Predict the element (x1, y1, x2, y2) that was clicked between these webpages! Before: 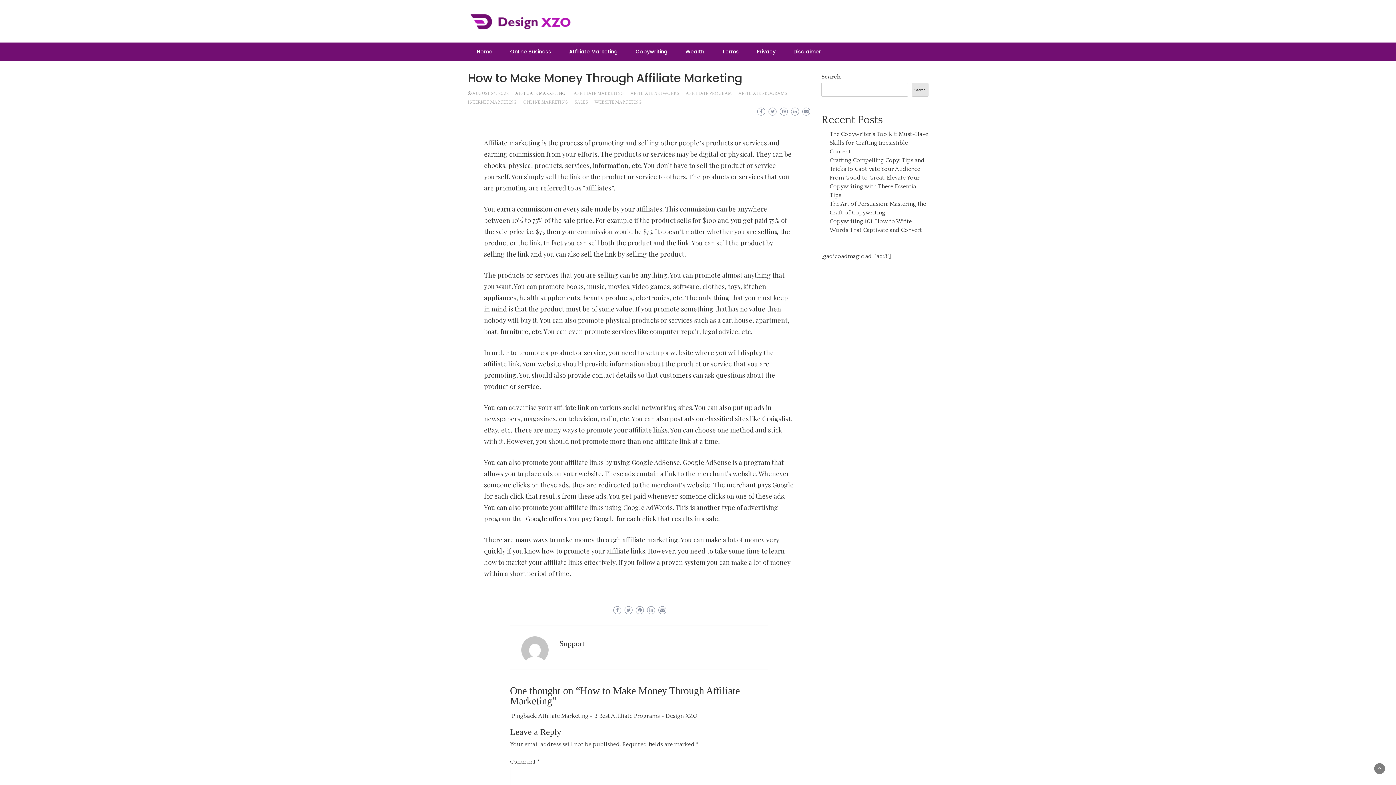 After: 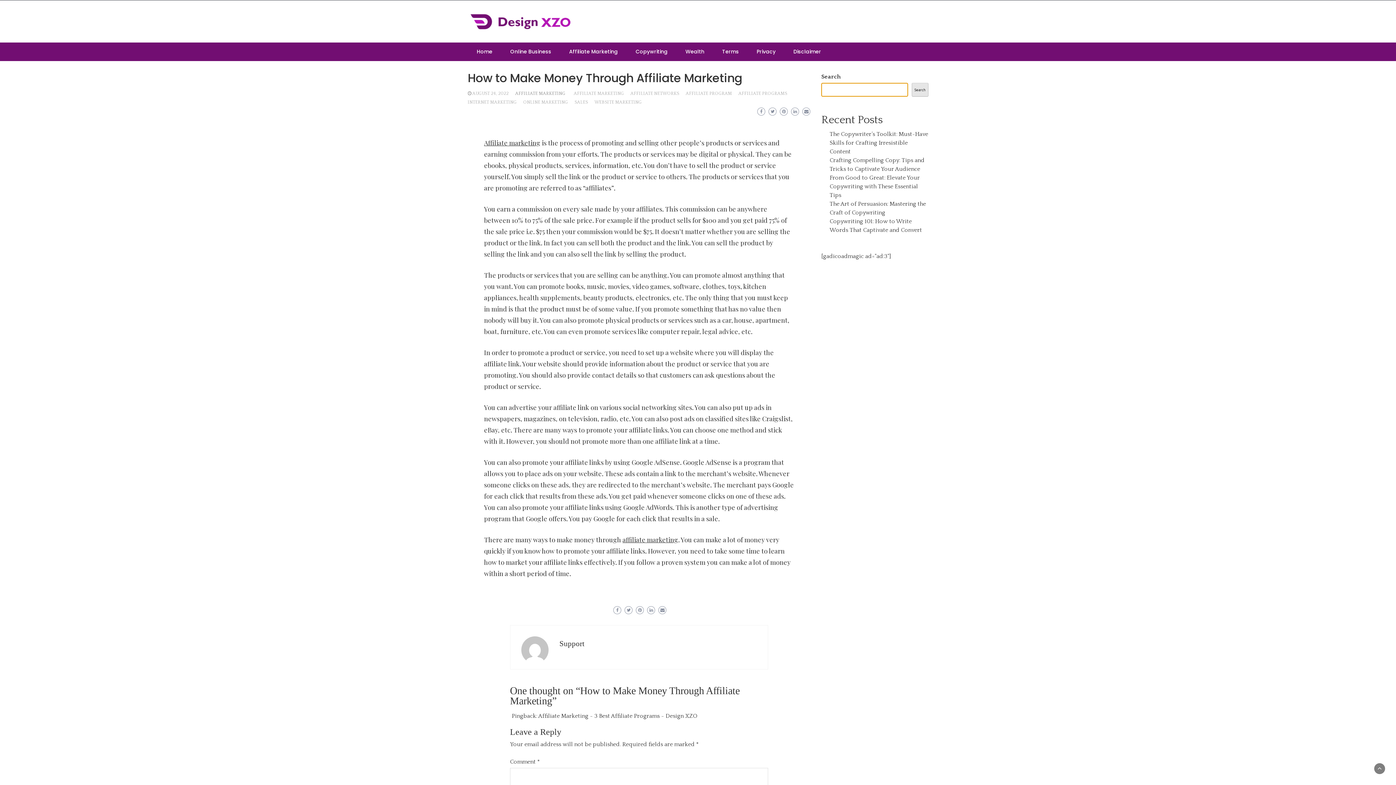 Action: bbox: (912, 82, 928, 96) label: Search